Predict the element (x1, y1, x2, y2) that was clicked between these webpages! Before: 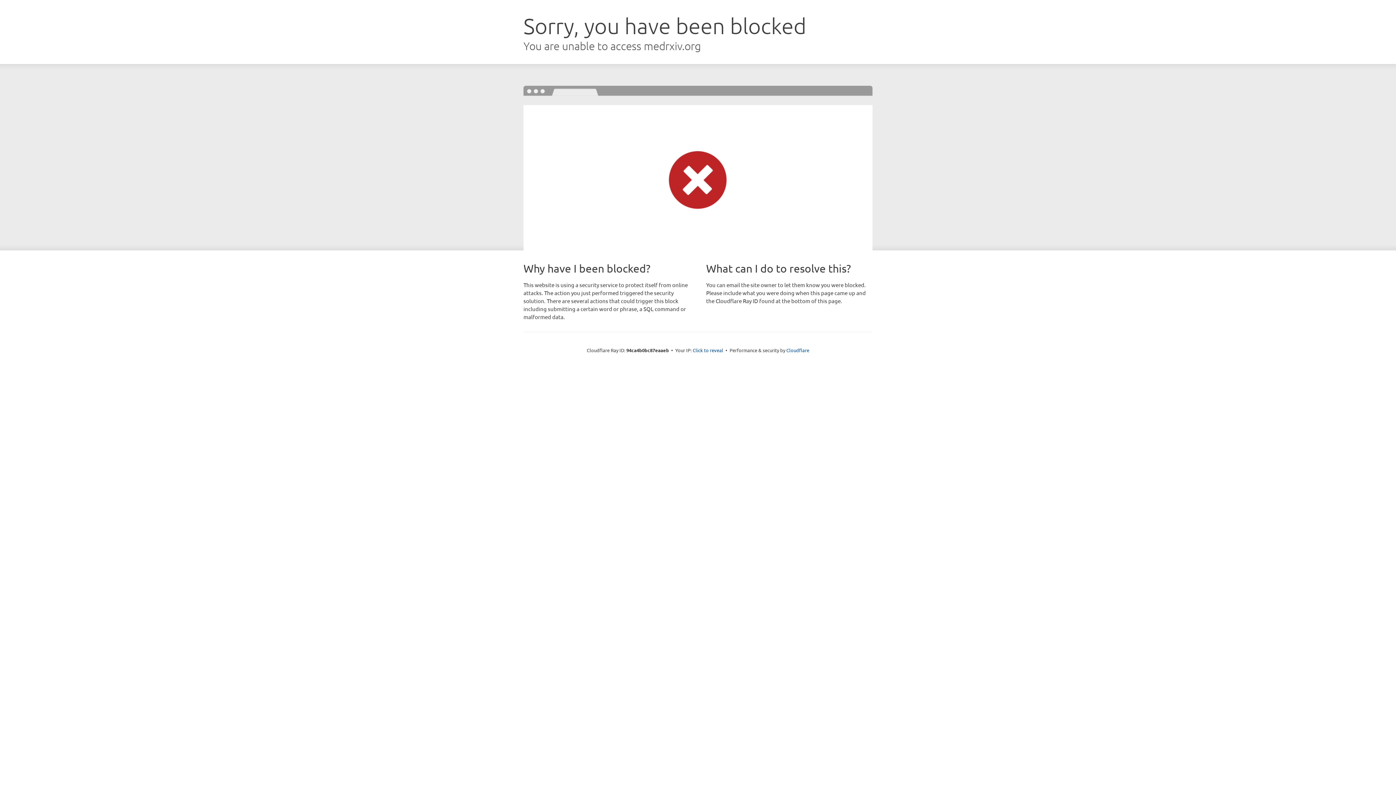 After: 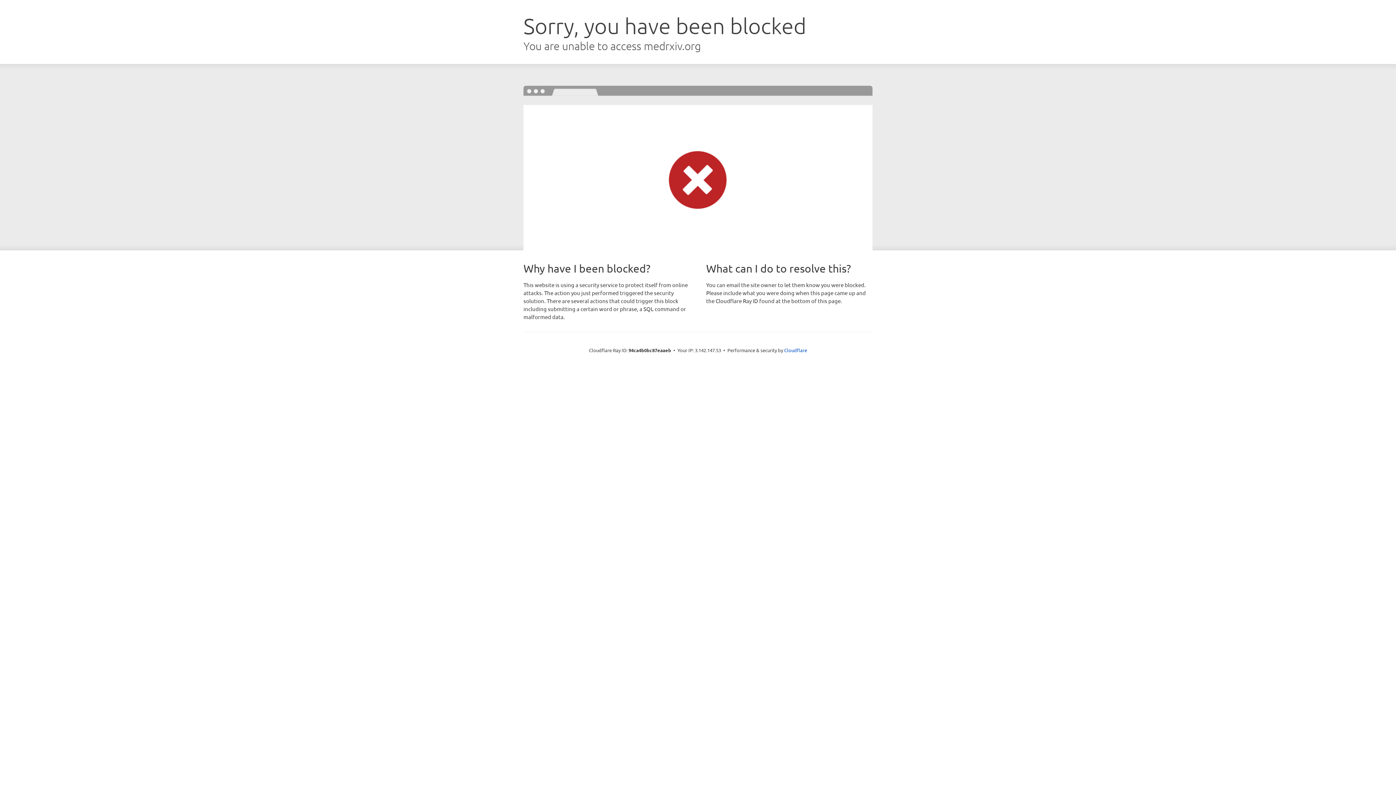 Action: bbox: (692, 346, 723, 353) label: Click to reveal